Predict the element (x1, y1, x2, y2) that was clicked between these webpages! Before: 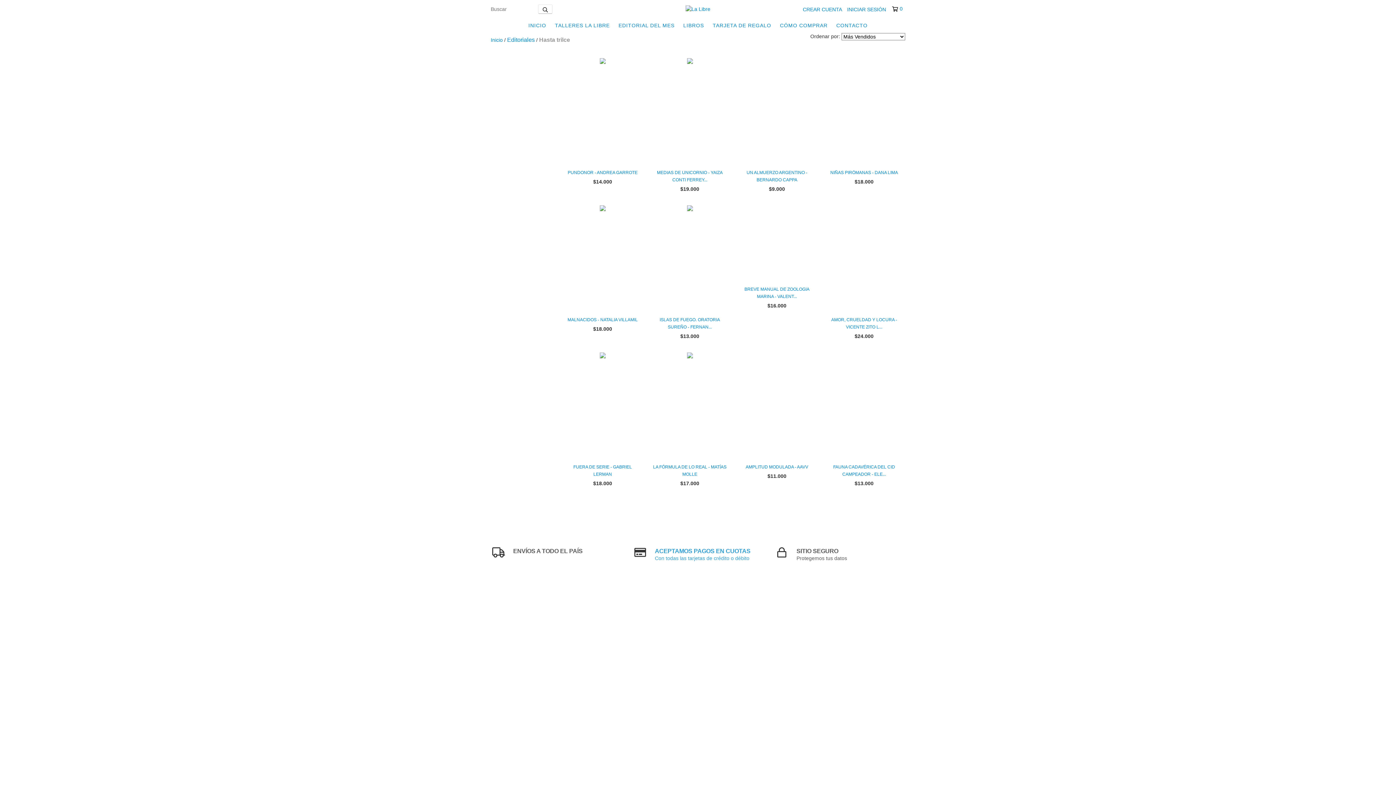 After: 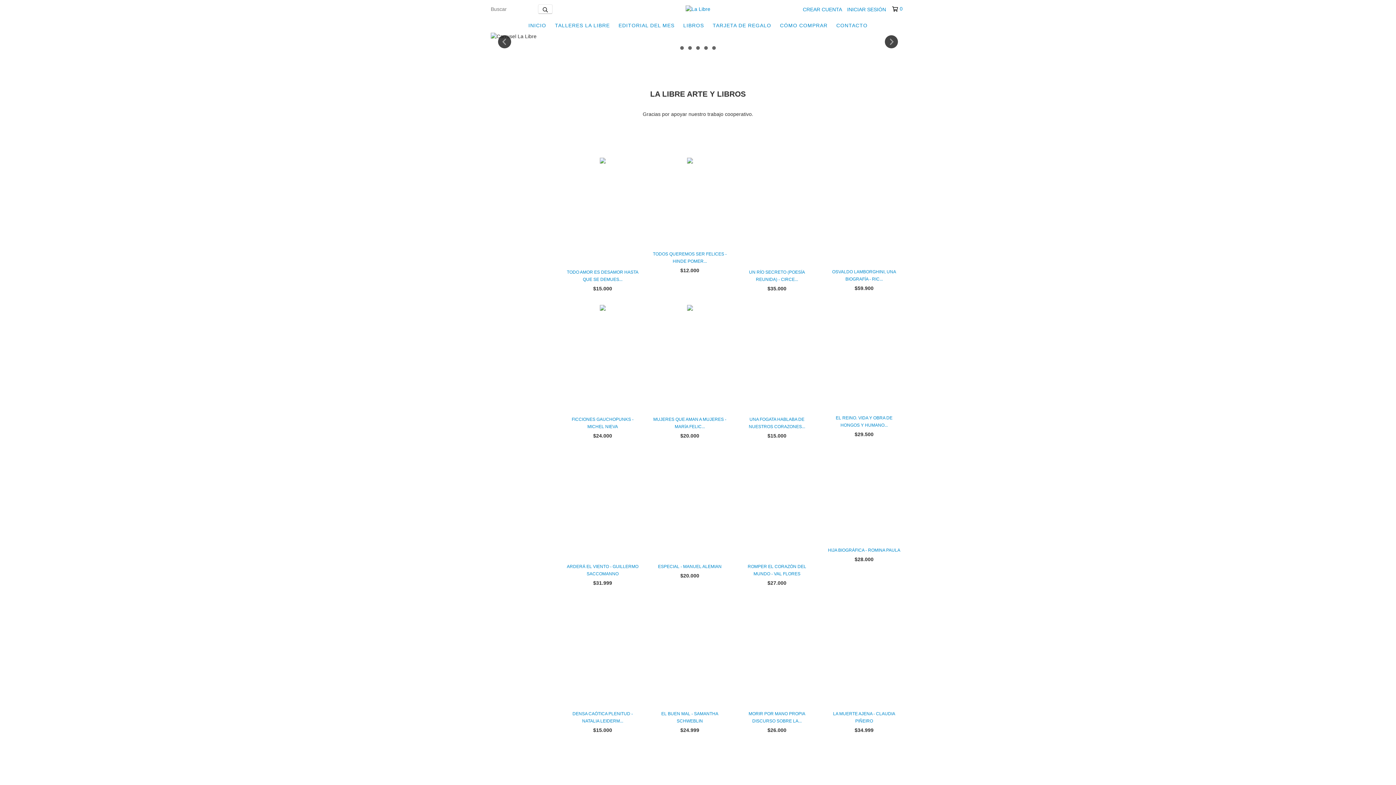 Action: label: INICIO bbox: (524, 18, 550, 32)